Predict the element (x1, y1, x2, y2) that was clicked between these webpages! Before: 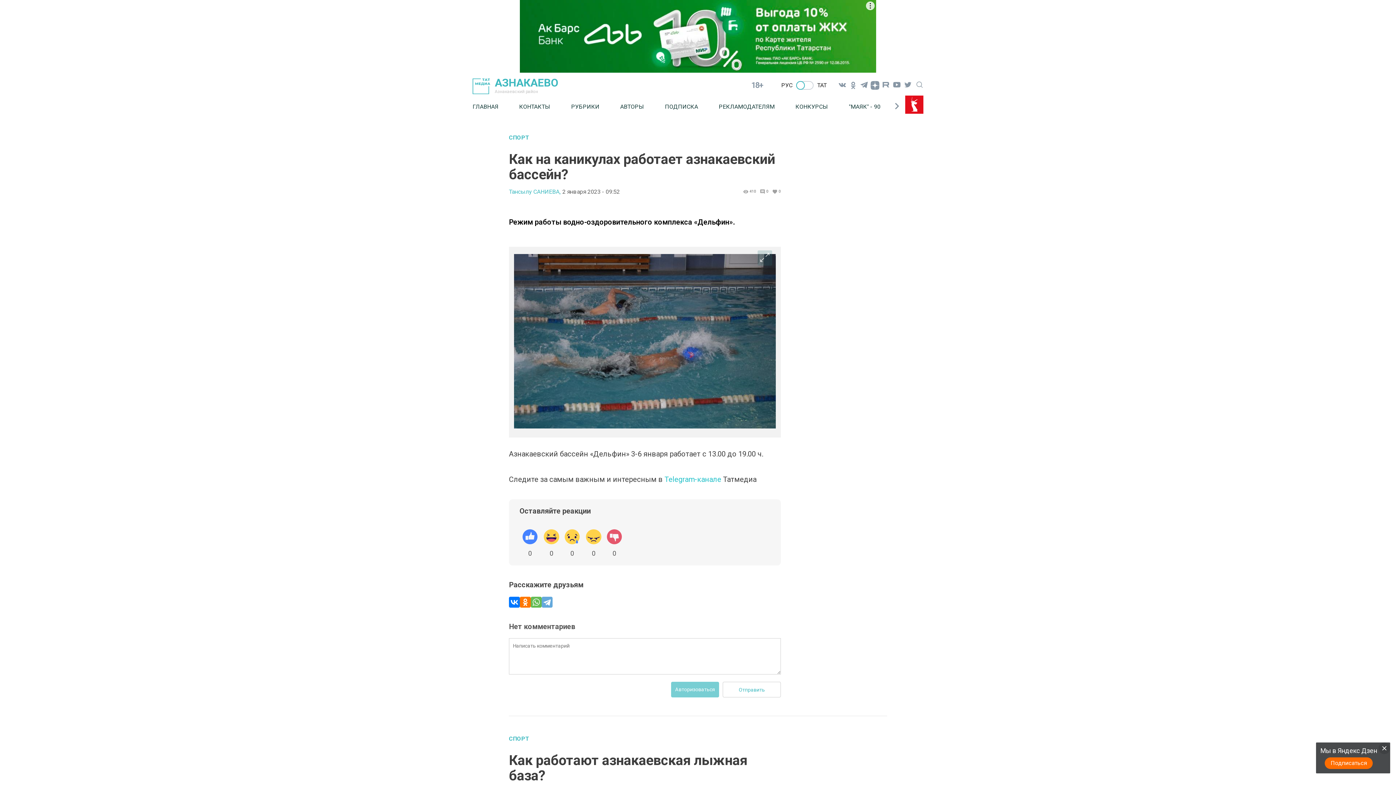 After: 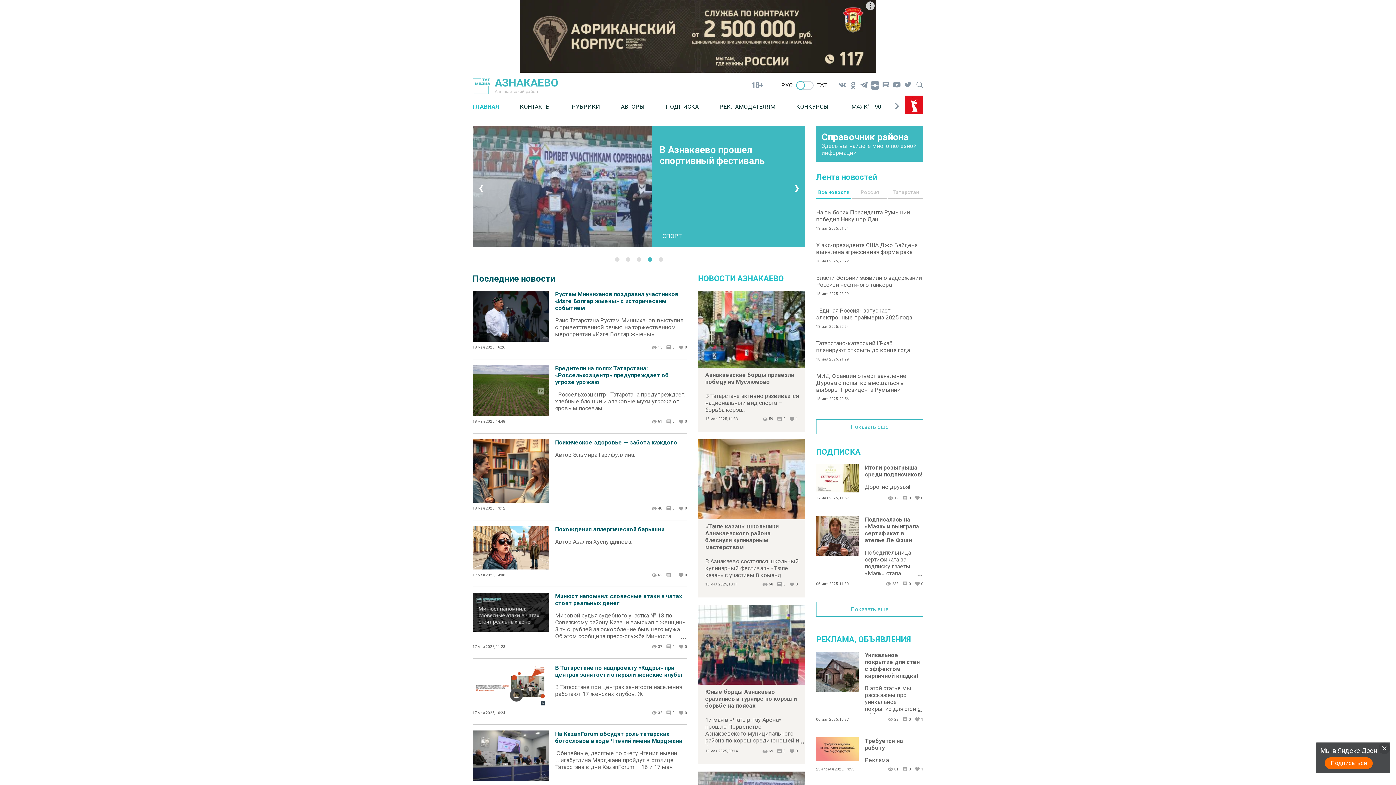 Action: label: РУС bbox: (781, 81, 792, 88)